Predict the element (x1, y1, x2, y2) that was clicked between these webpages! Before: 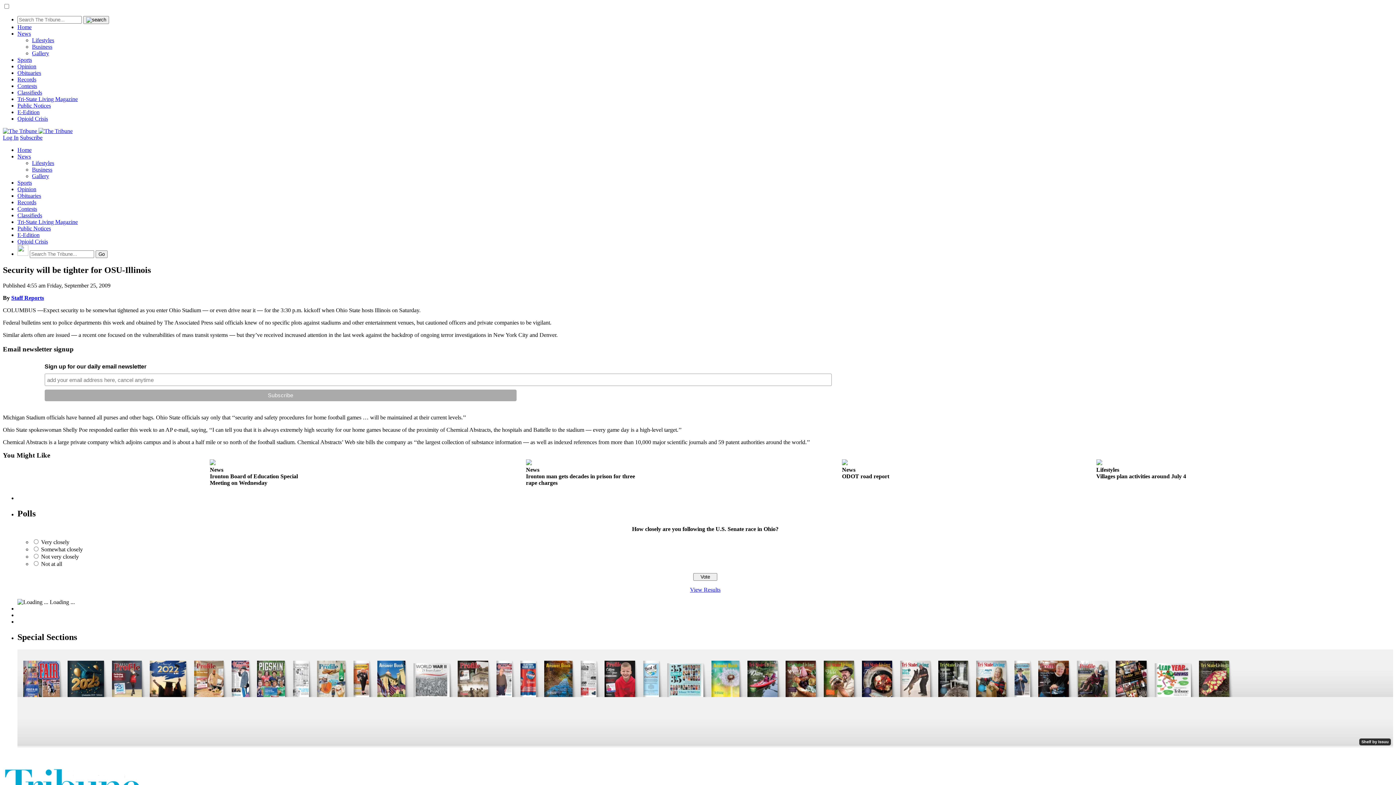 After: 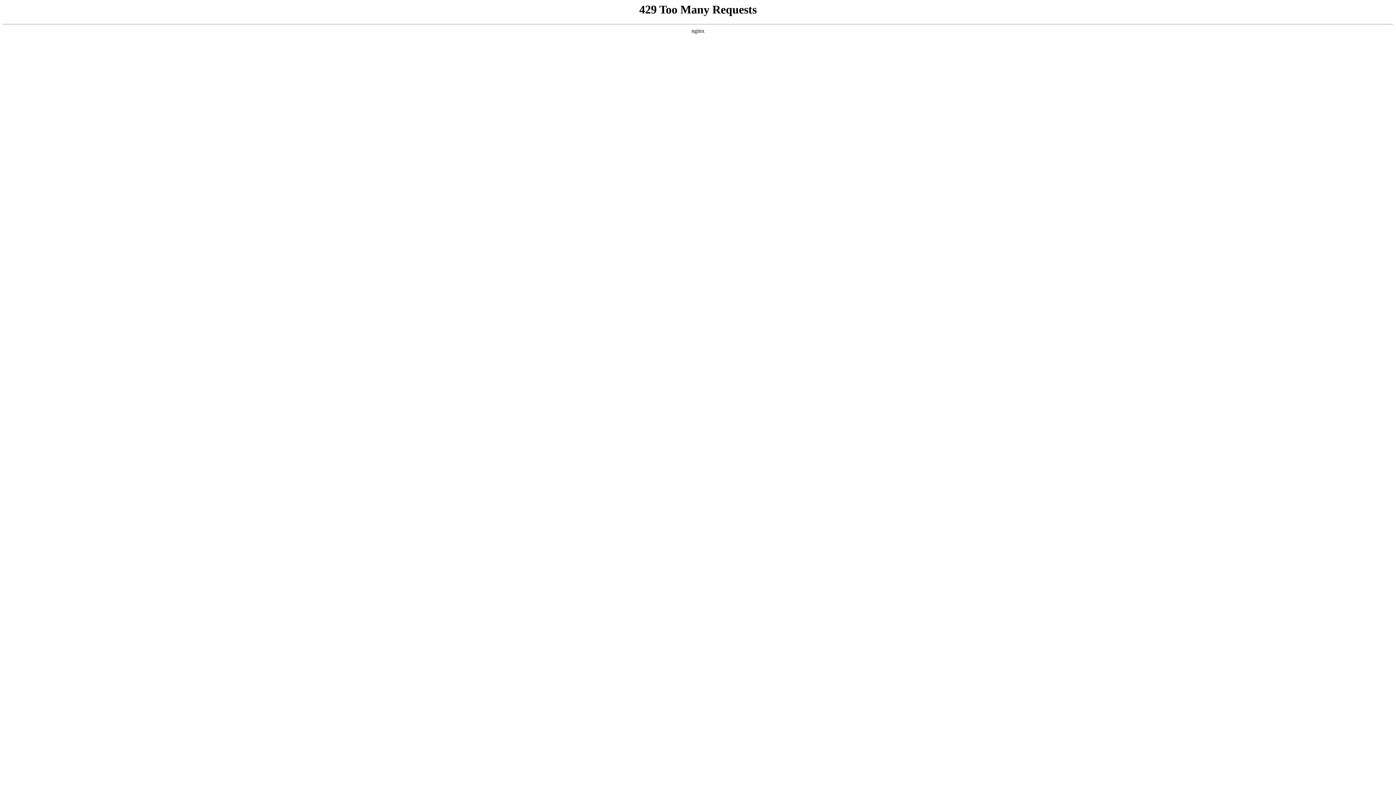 Action: bbox: (38, 128, 72, 134)